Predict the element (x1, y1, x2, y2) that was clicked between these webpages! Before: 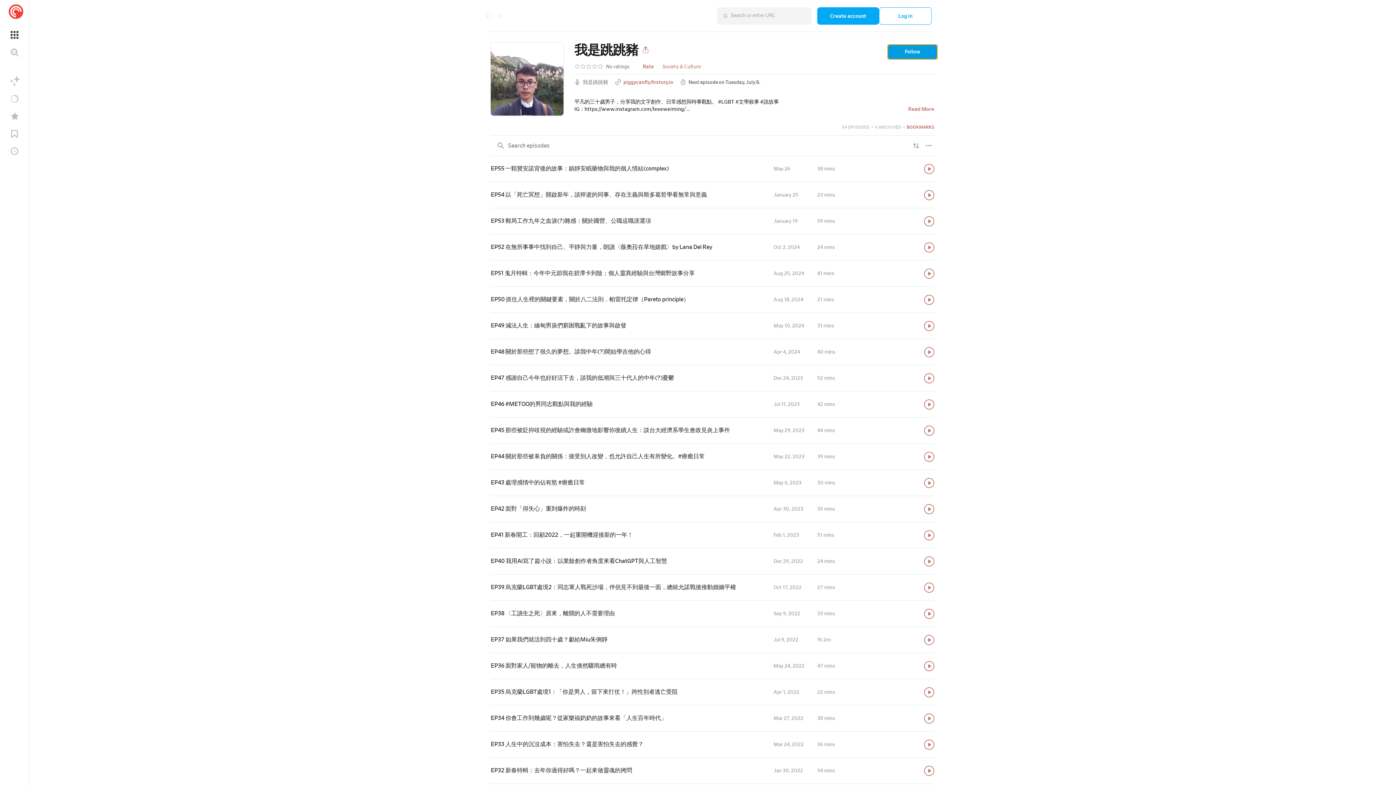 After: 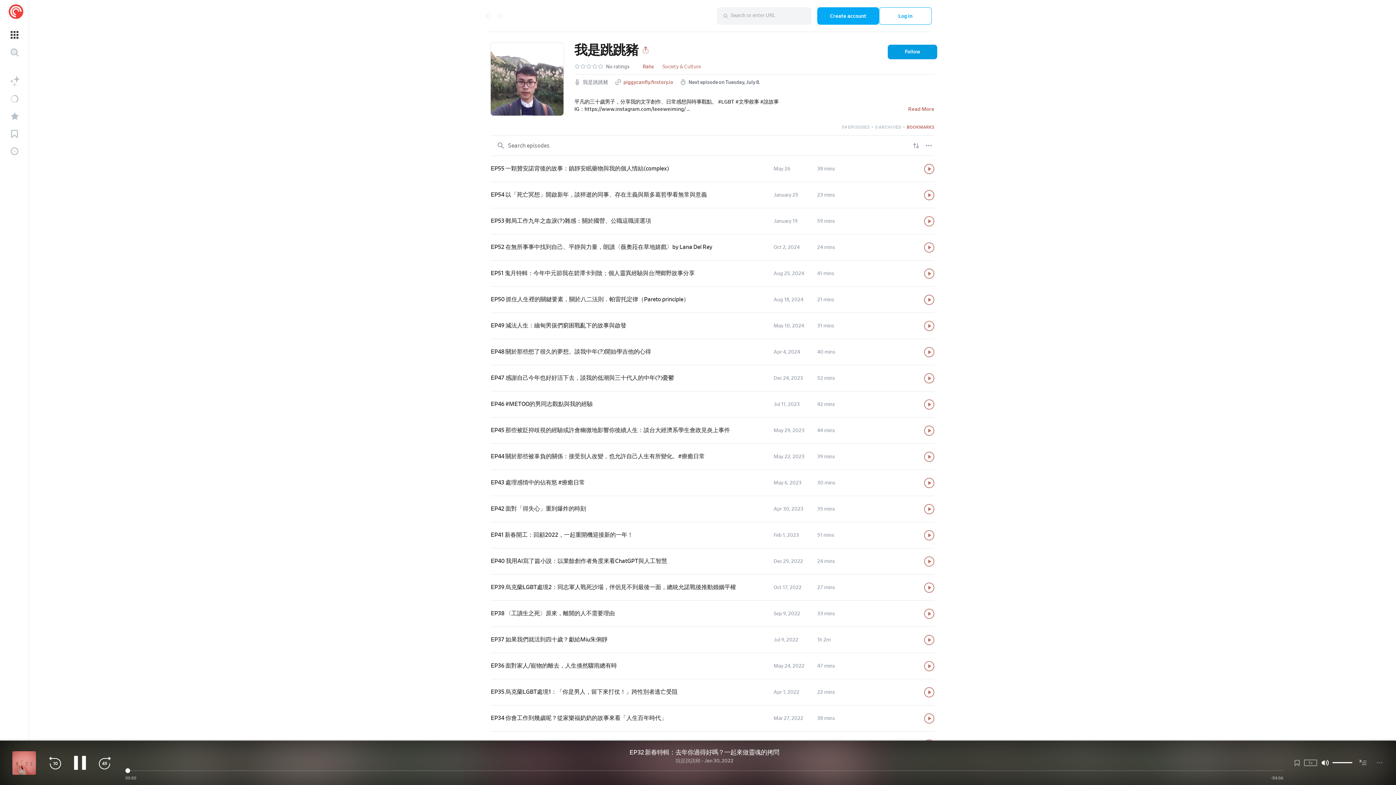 Action: bbox: (924, 766, 934, 776) label: Play